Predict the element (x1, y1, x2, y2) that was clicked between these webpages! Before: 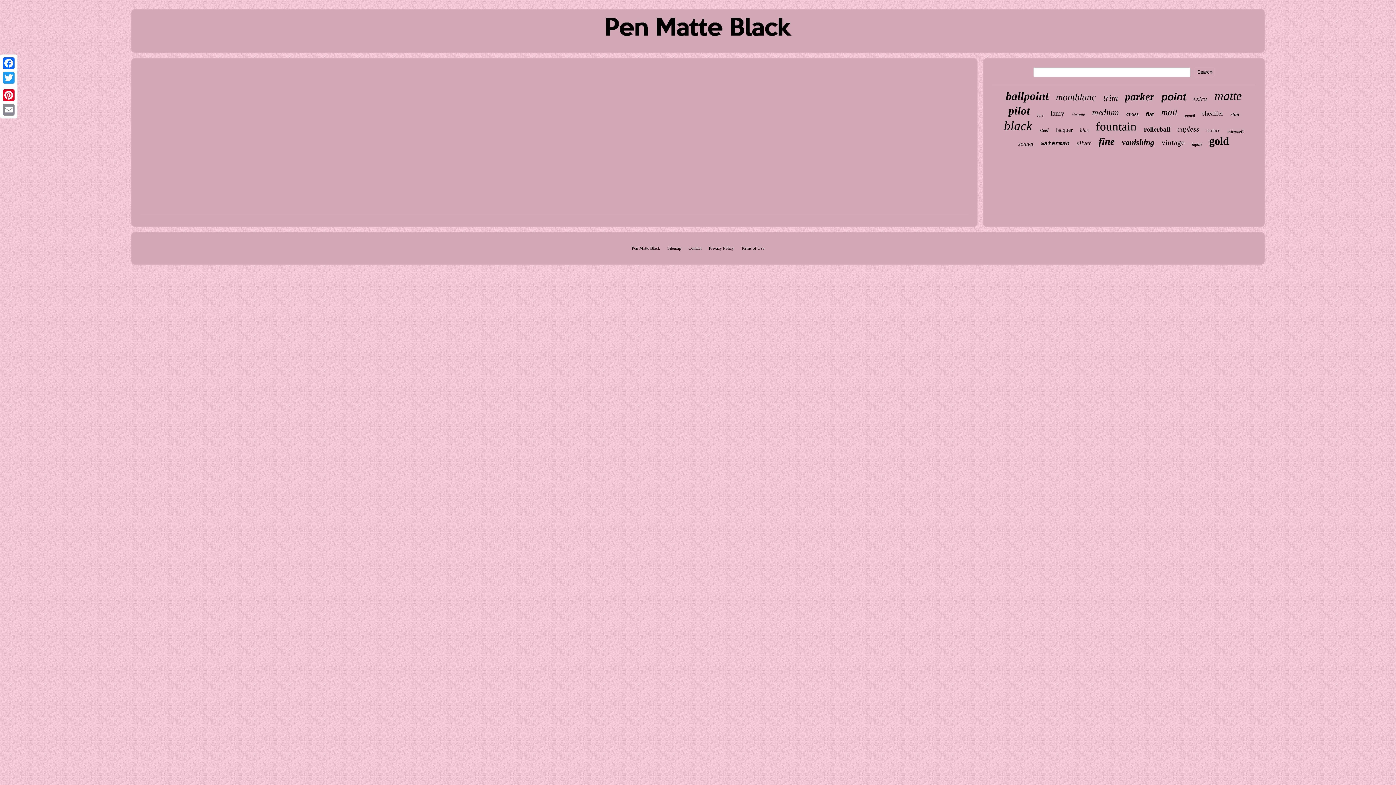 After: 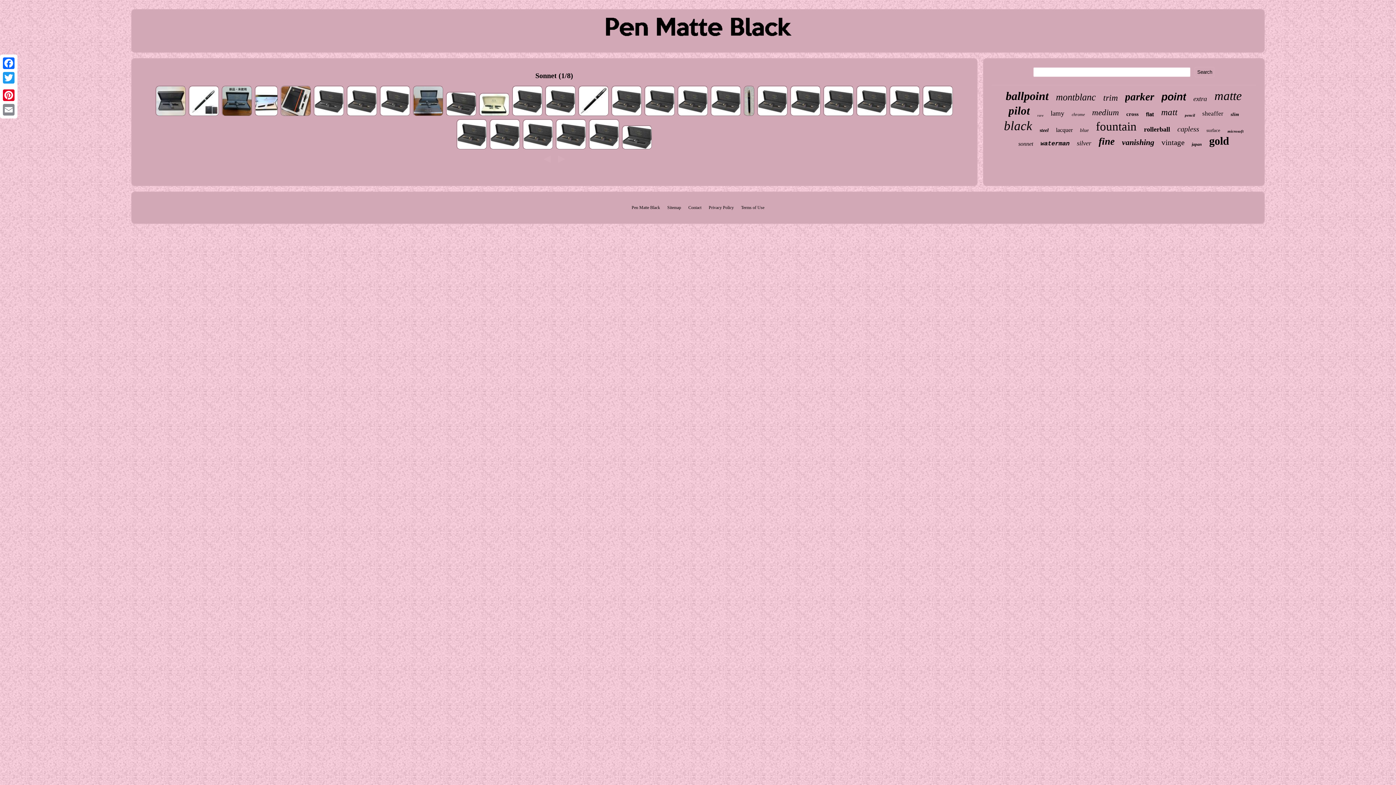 Action: bbox: (1018, 140, 1033, 147) label: sonnet